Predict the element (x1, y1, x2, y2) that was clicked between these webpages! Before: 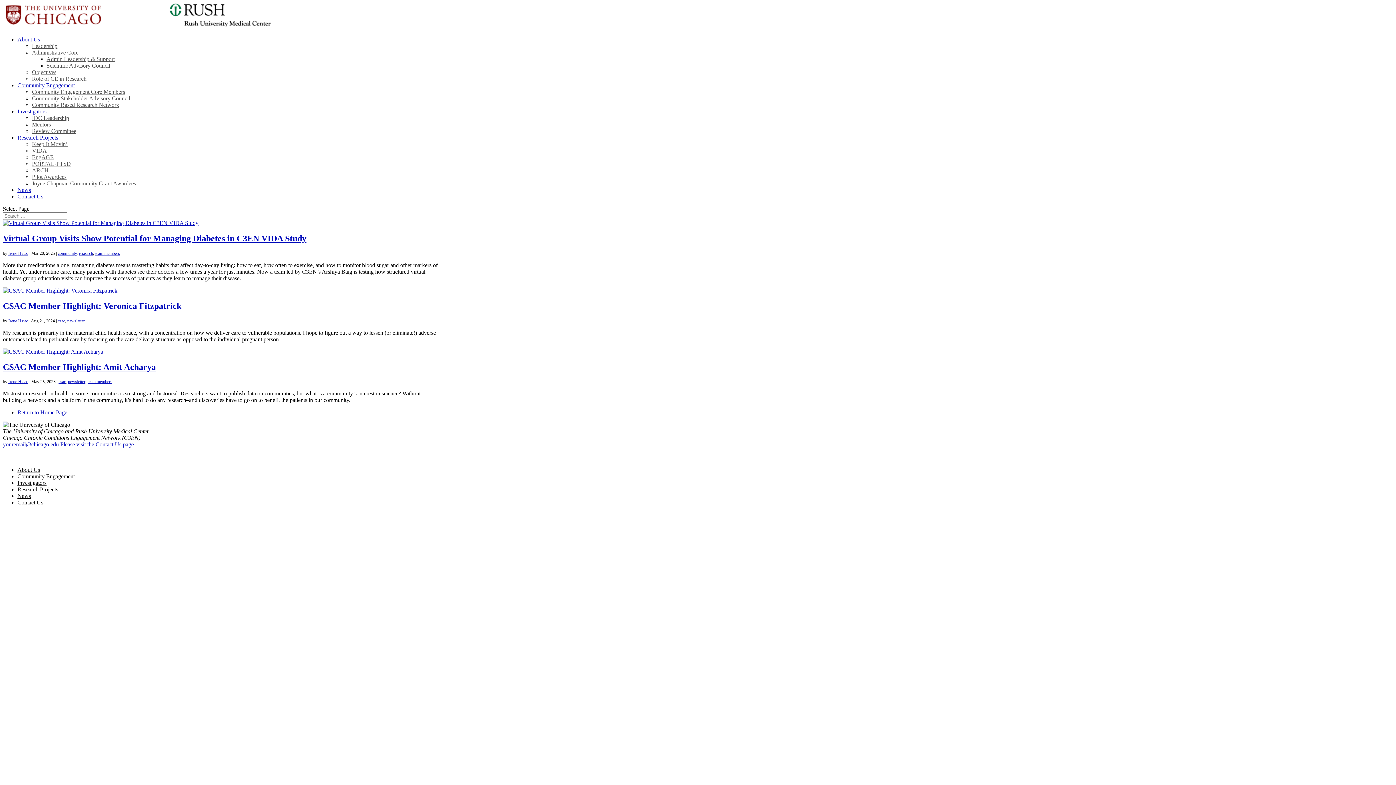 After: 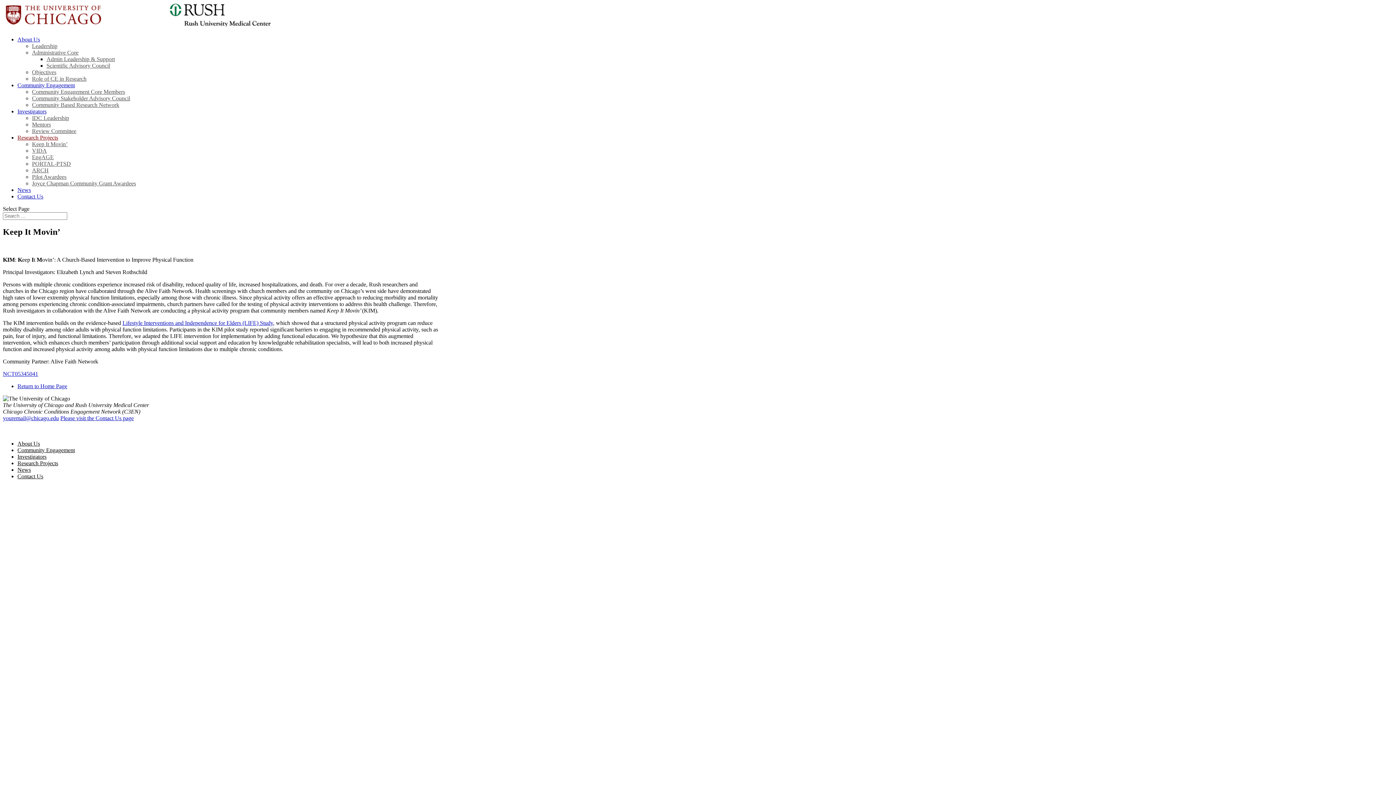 Action: label: Keep It Movin’ bbox: (32, 141, 67, 147)